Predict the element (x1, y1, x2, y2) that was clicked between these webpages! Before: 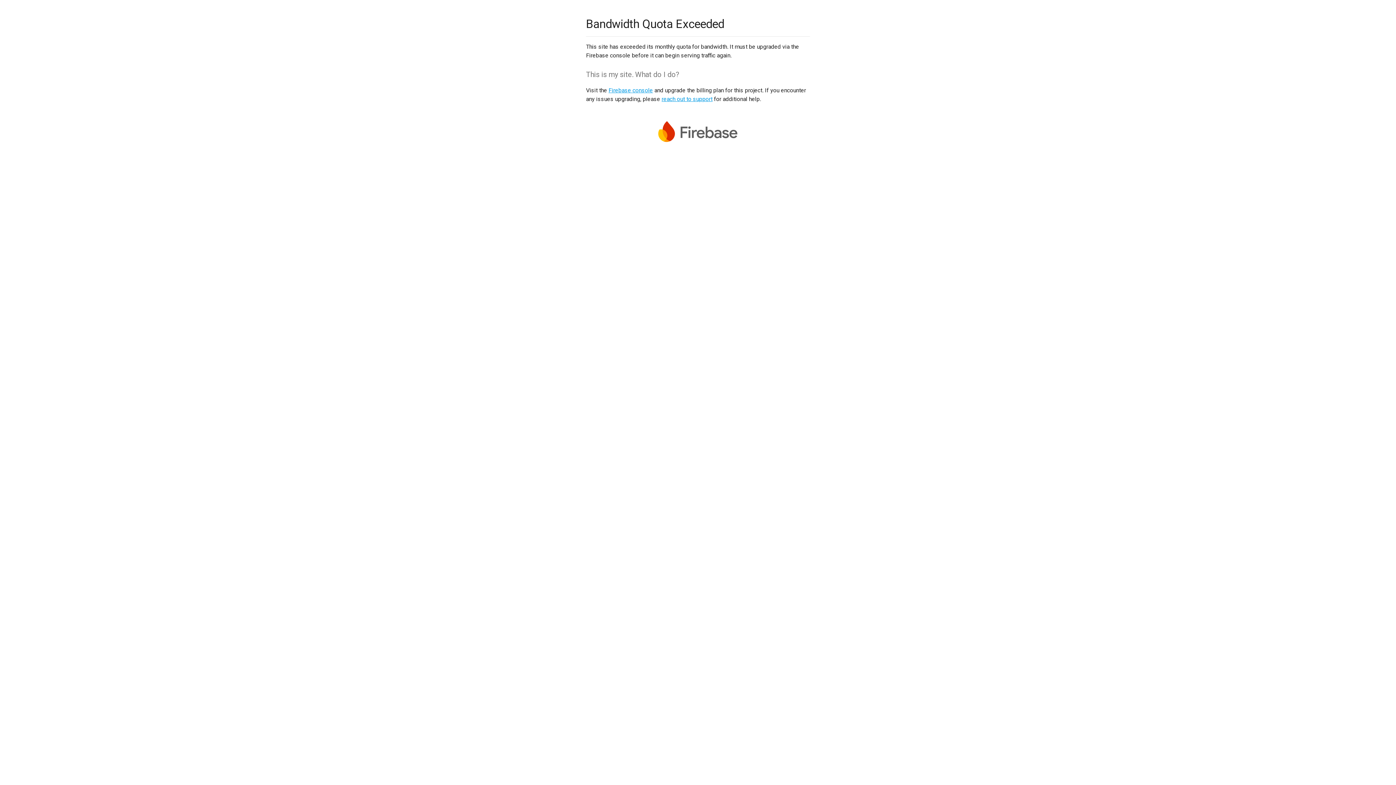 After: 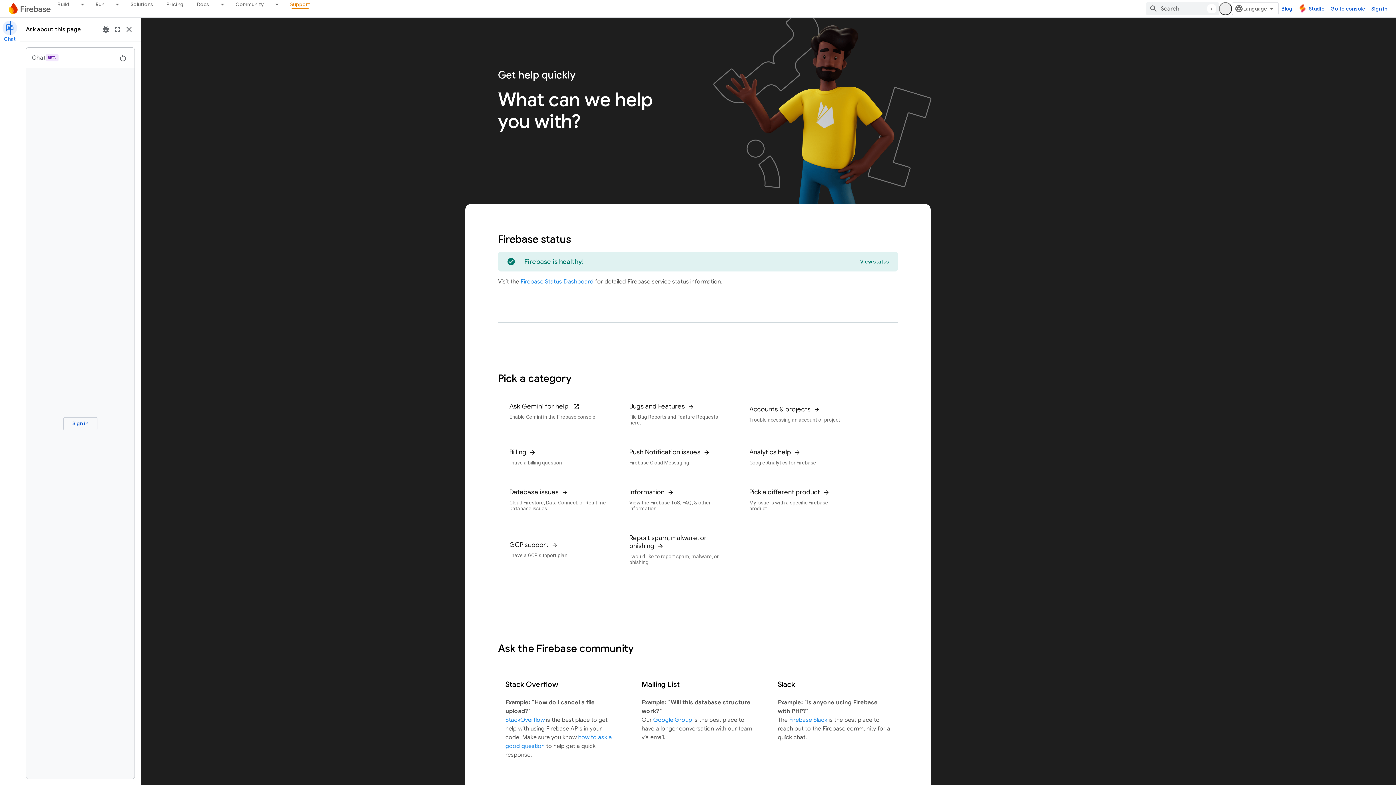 Action: label: reach out to support bbox: (661, 95, 712, 102)